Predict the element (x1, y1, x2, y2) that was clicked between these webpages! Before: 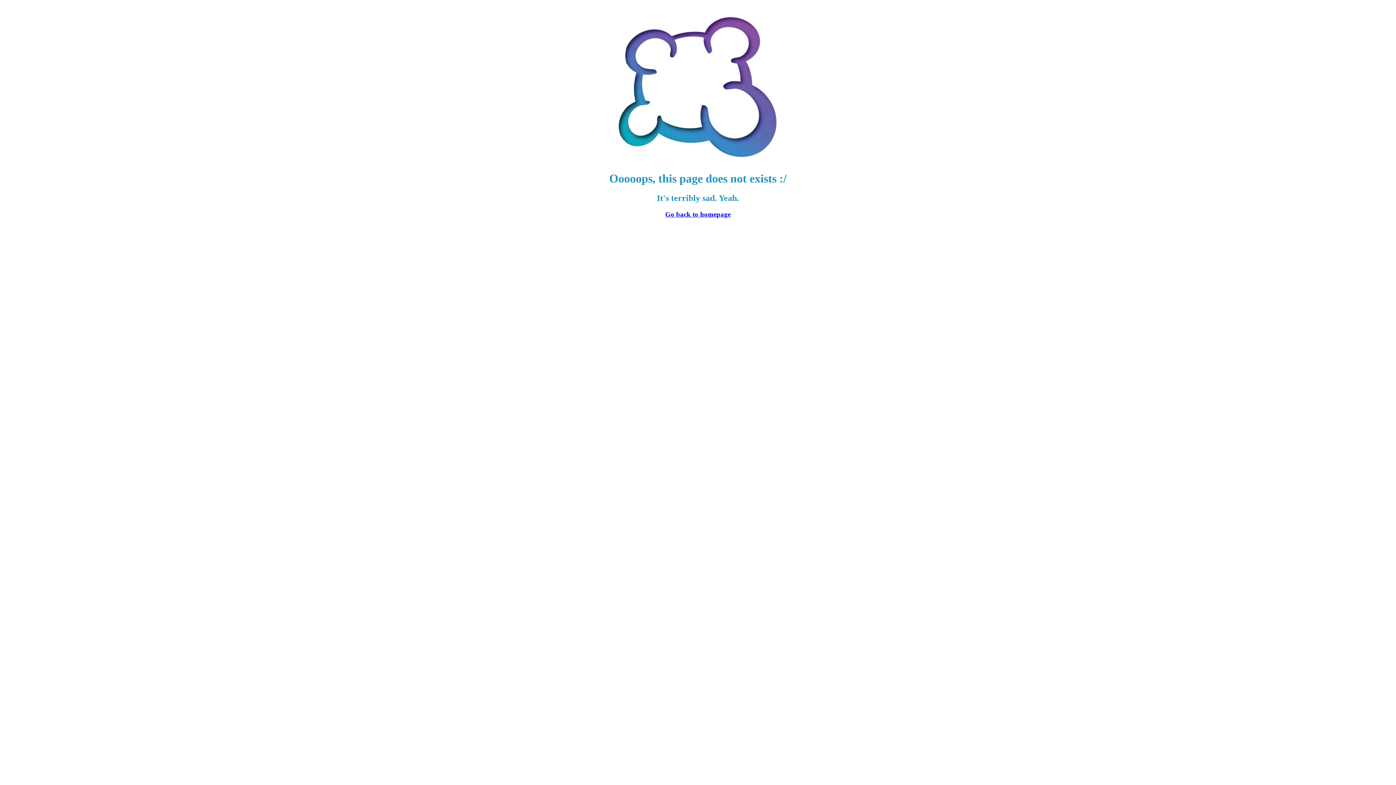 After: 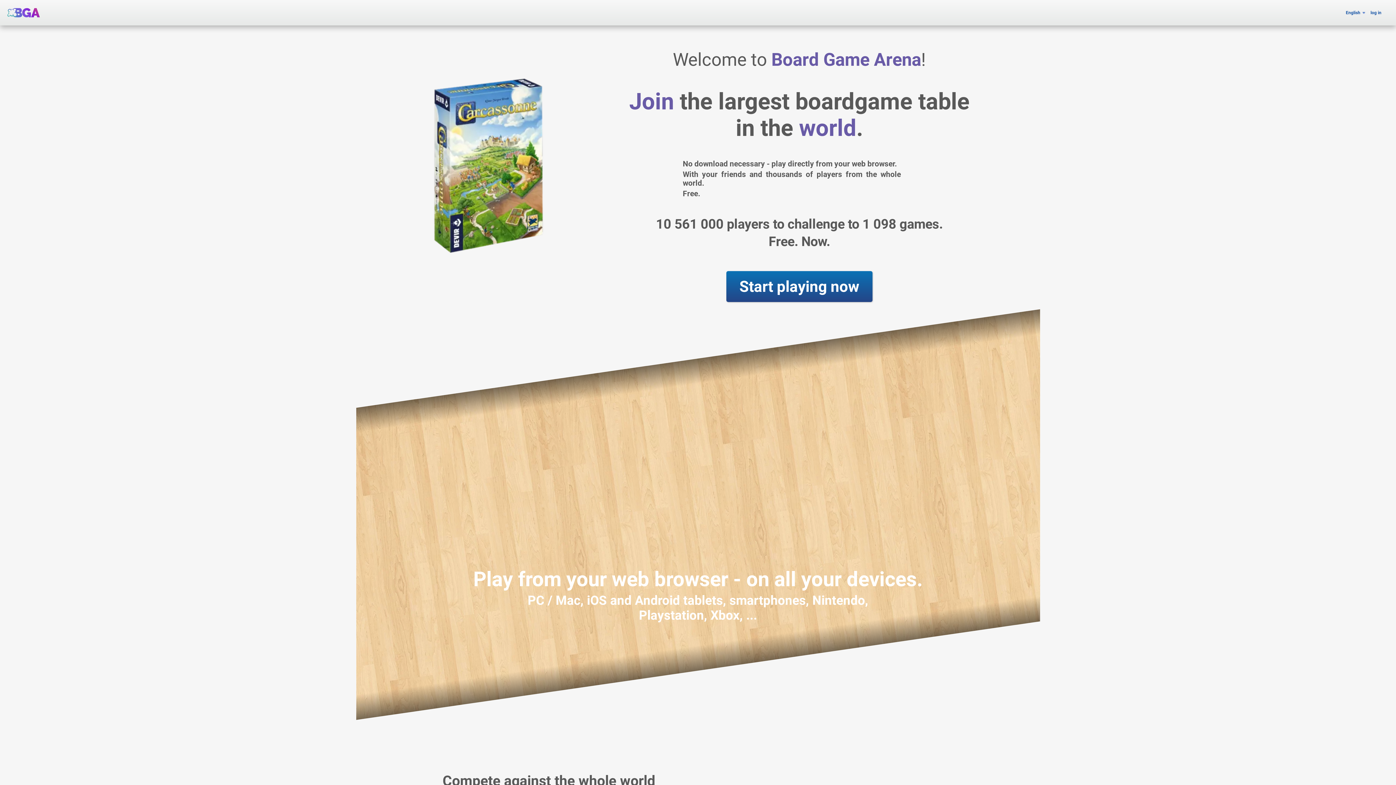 Action: label: Go back to homepage bbox: (665, 210, 730, 218)